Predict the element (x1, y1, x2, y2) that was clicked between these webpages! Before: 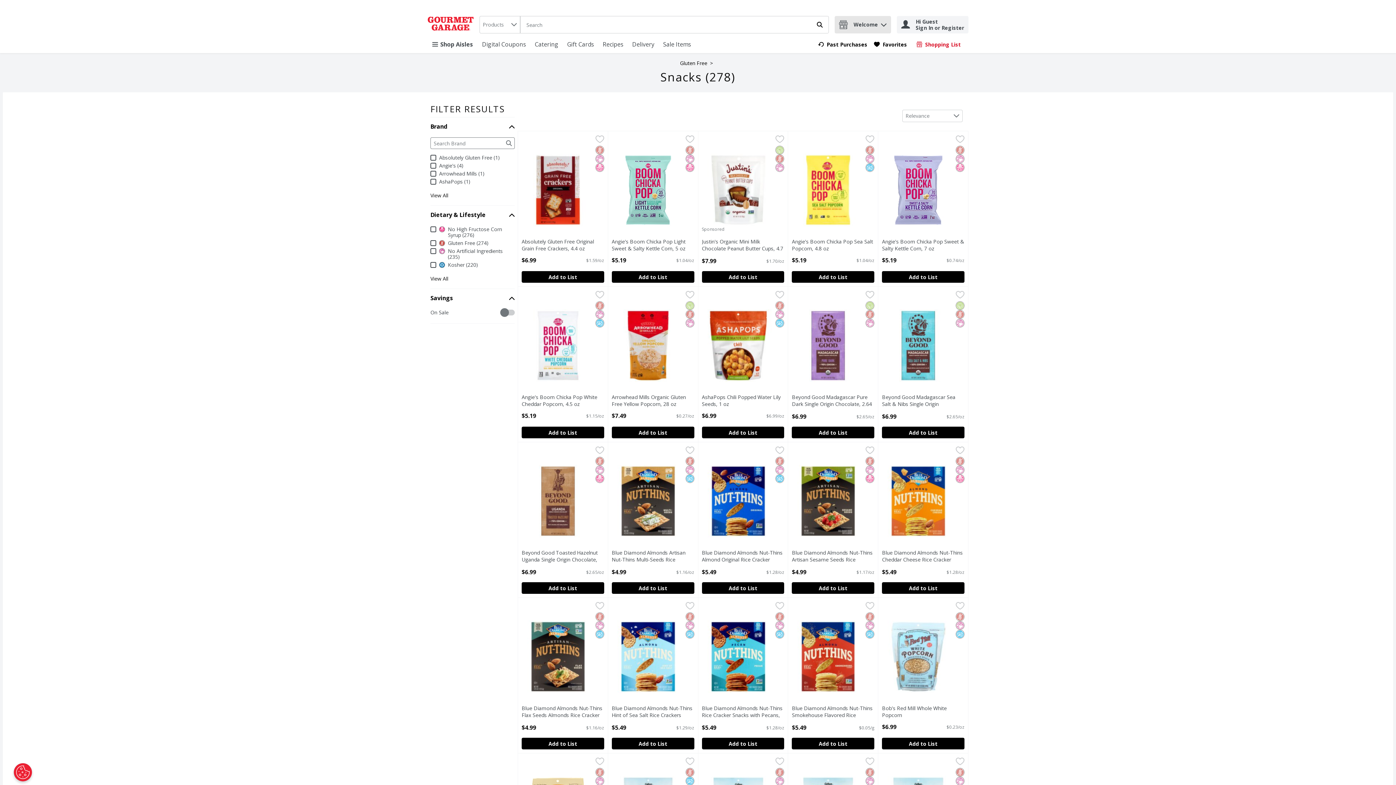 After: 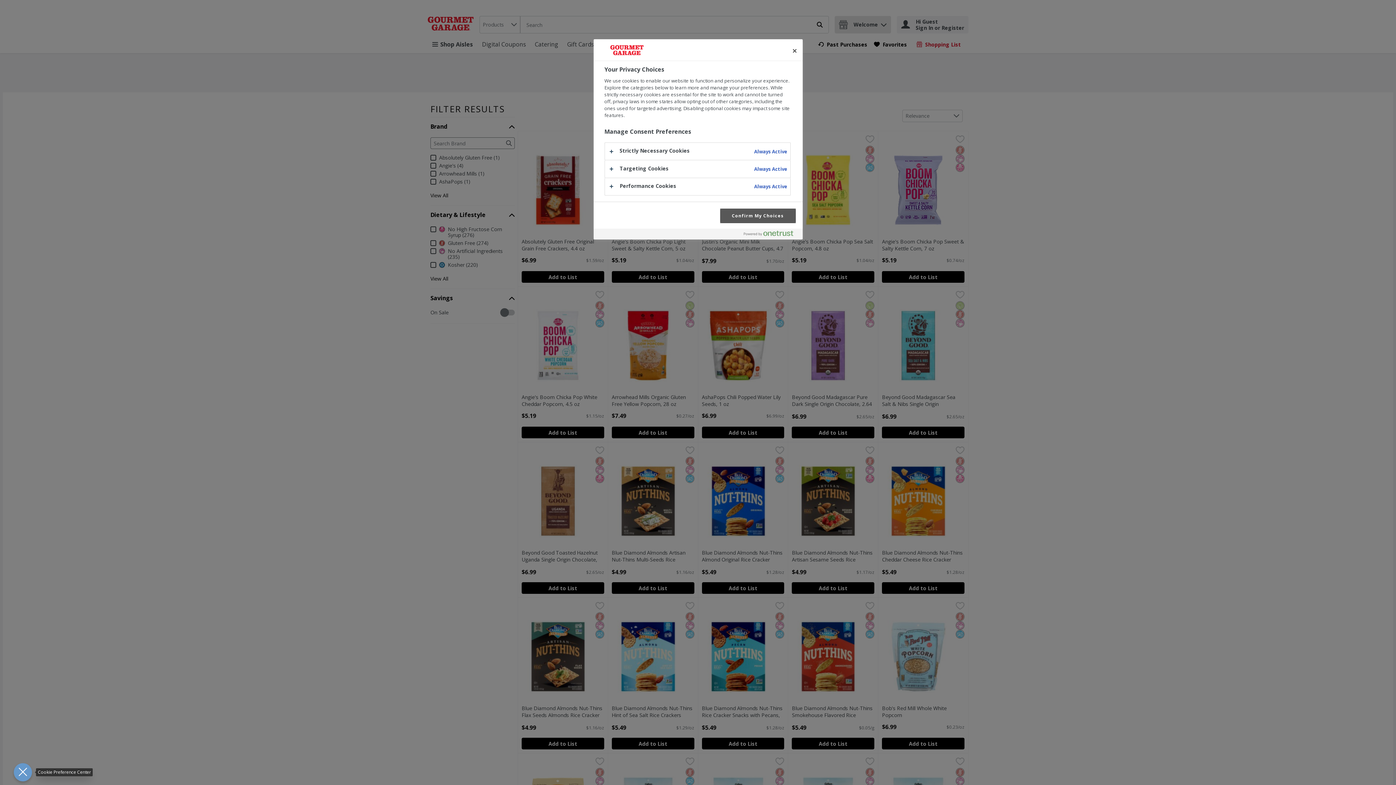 Action: bbox: (13, 763, 32, 781) label: Open Preferences